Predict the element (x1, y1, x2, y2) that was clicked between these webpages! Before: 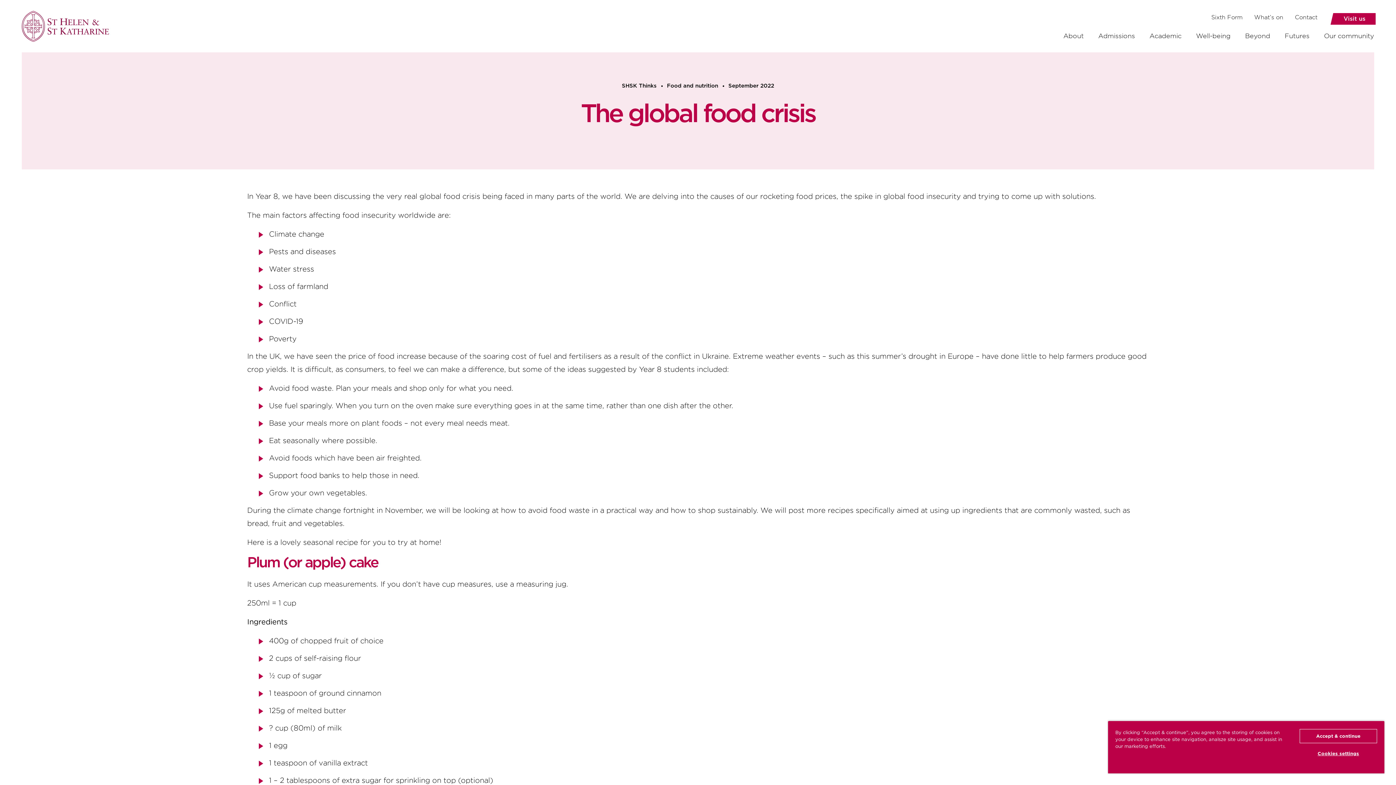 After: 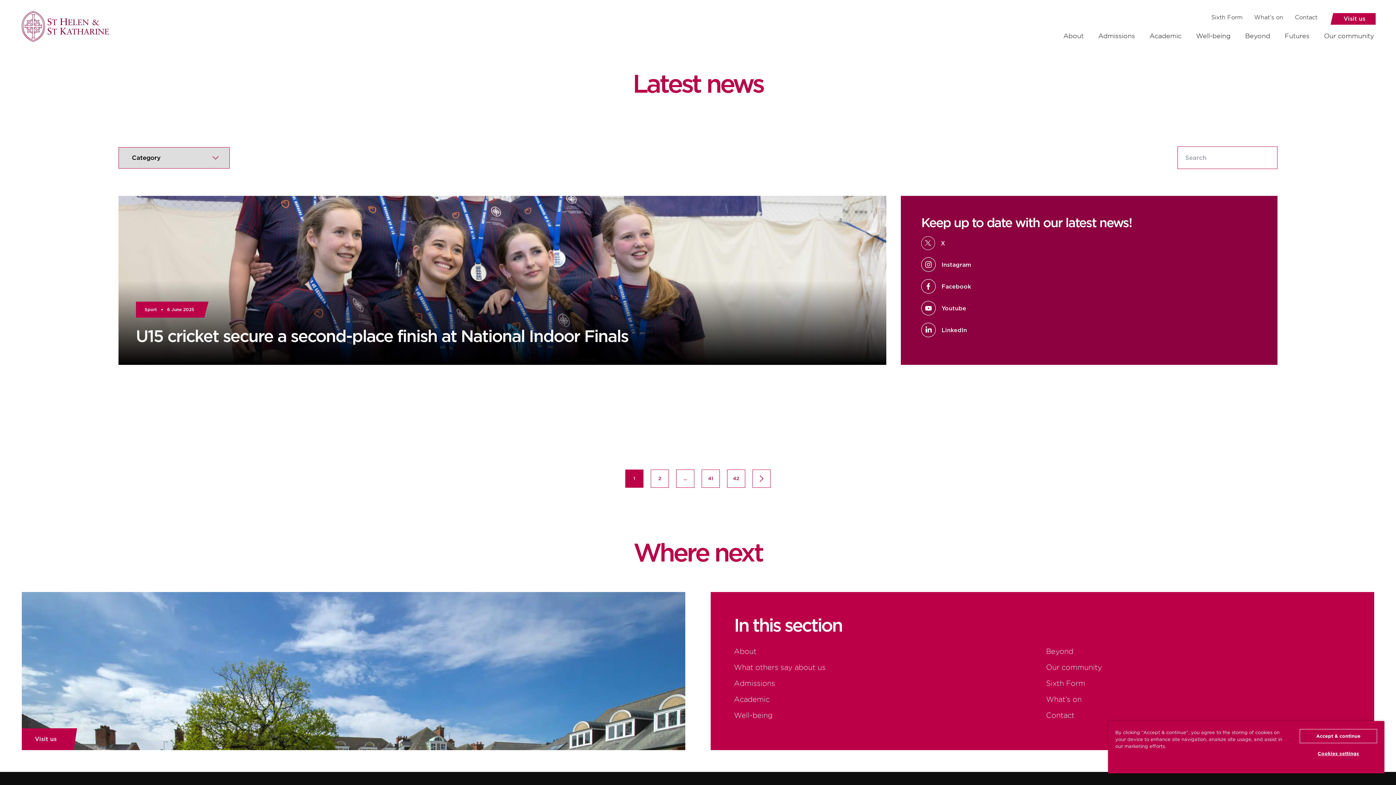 Action: bbox: (1254, 13, 1283, 20) label: What’s on